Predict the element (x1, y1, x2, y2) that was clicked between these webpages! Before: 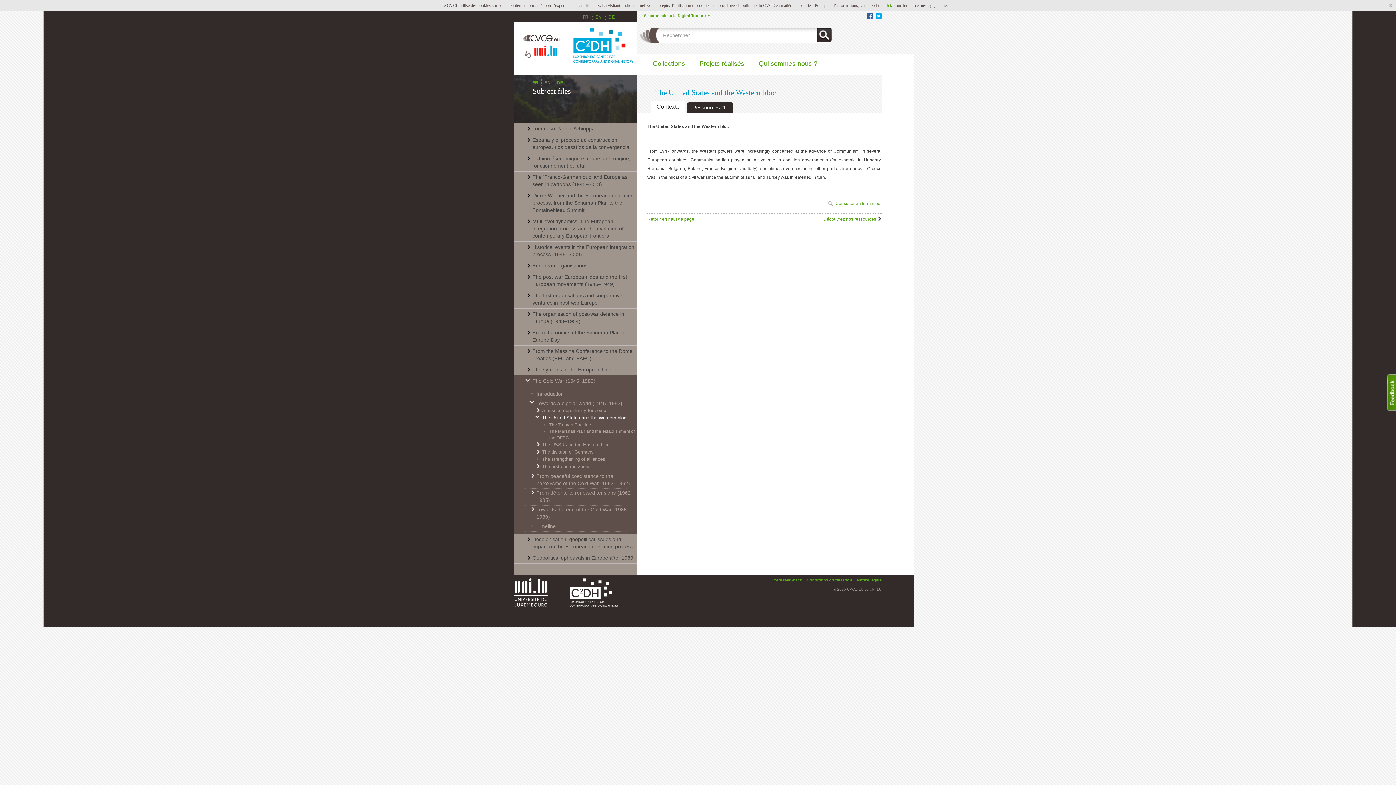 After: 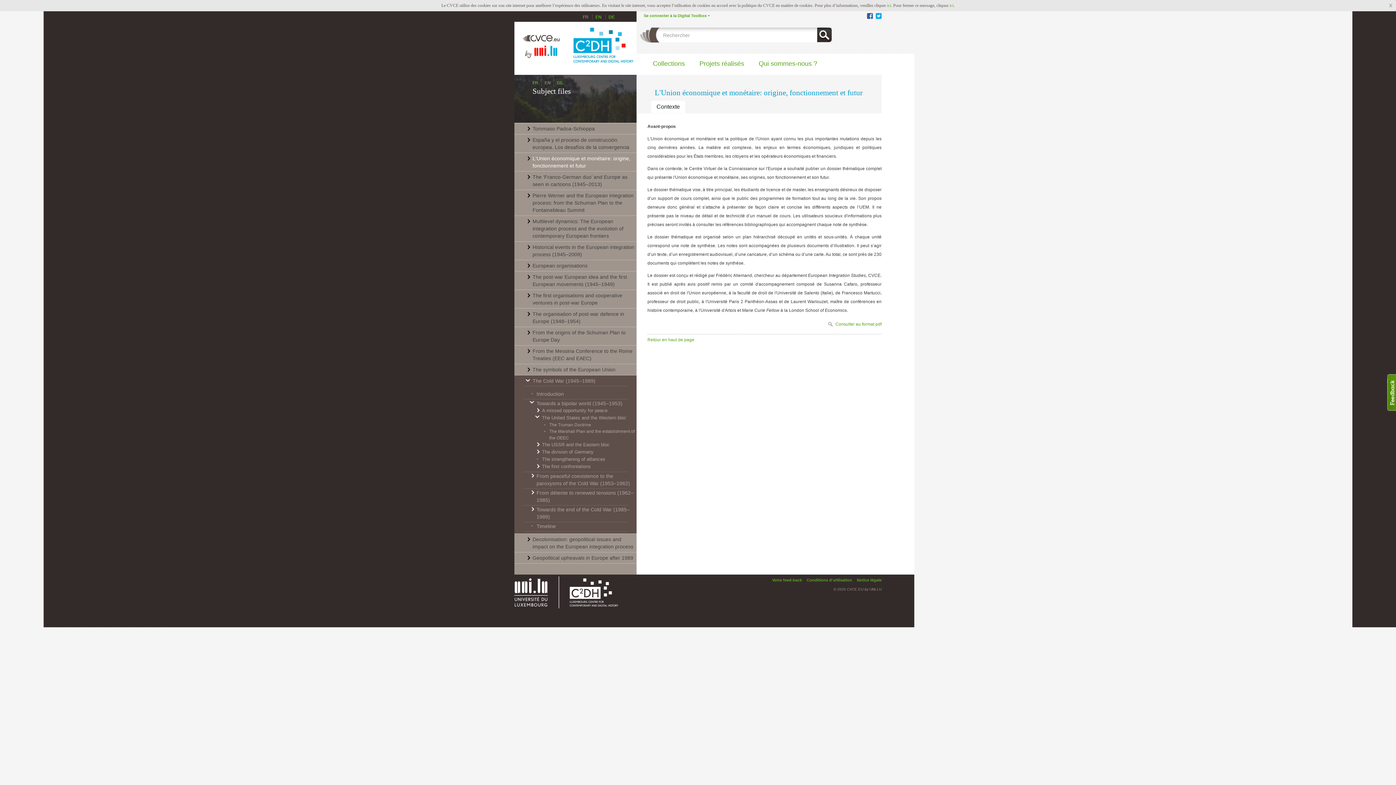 Action: bbox: (514, 154, 636, 169) label: L'Union économique et monétaire: origine, fonctionnement et futur